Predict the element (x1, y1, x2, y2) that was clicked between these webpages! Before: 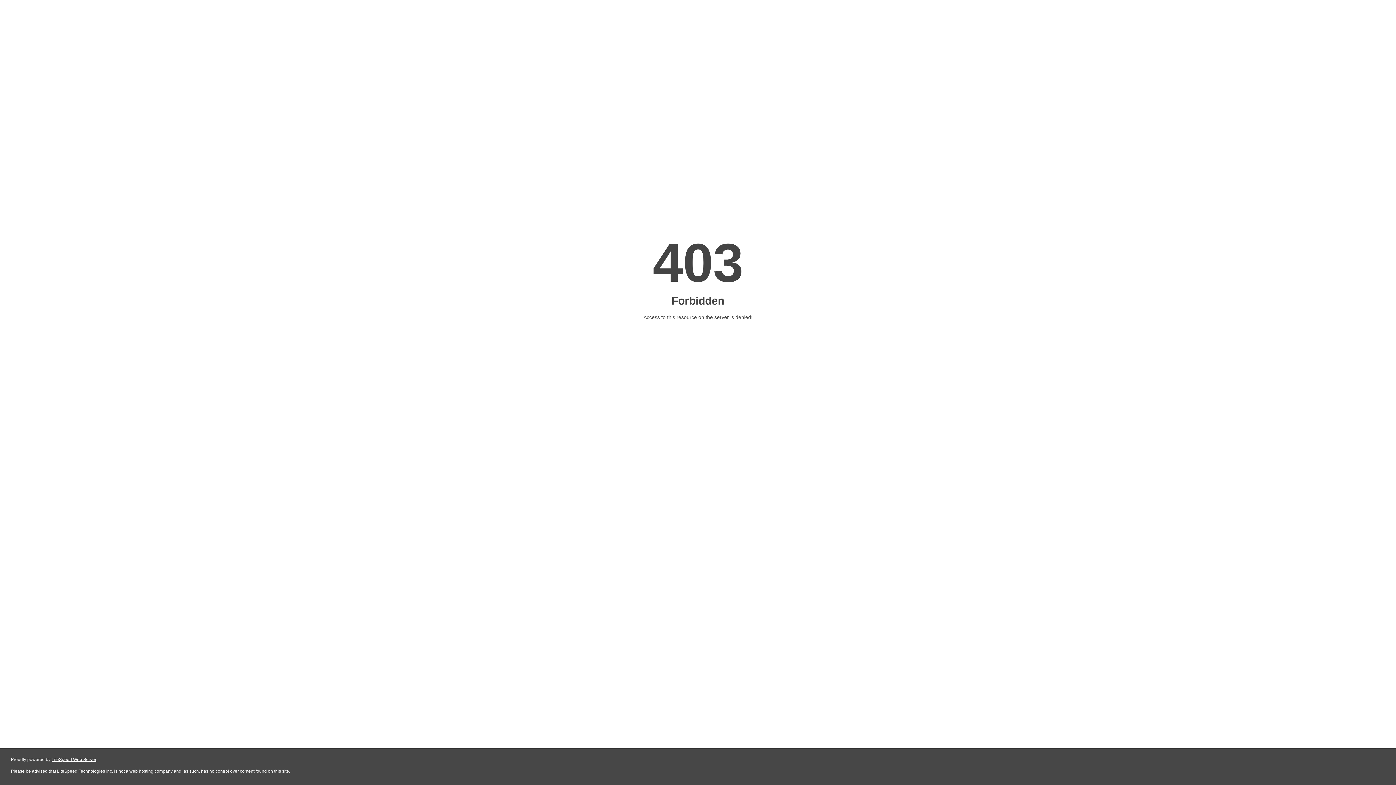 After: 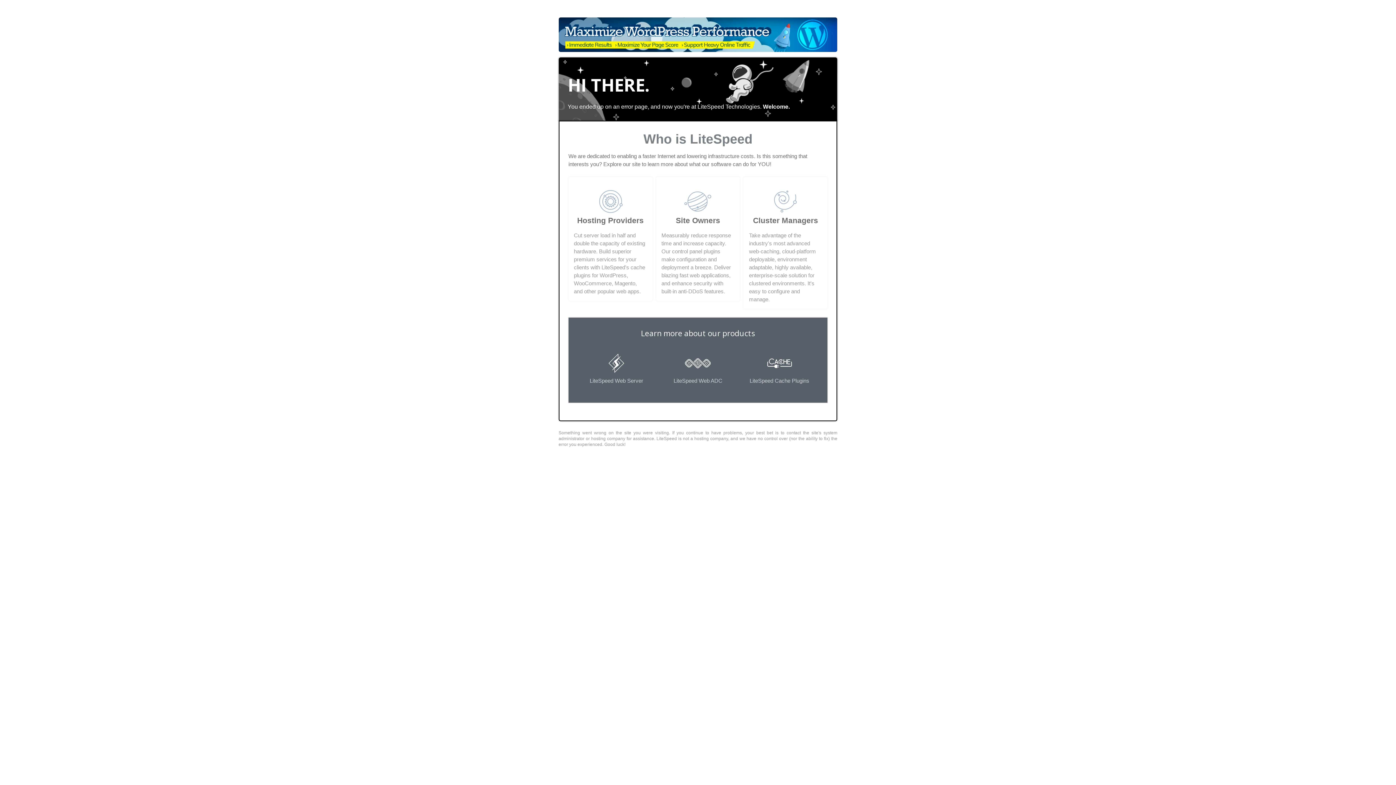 Action: bbox: (51, 757, 96, 762) label: LiteSpeed Web Server